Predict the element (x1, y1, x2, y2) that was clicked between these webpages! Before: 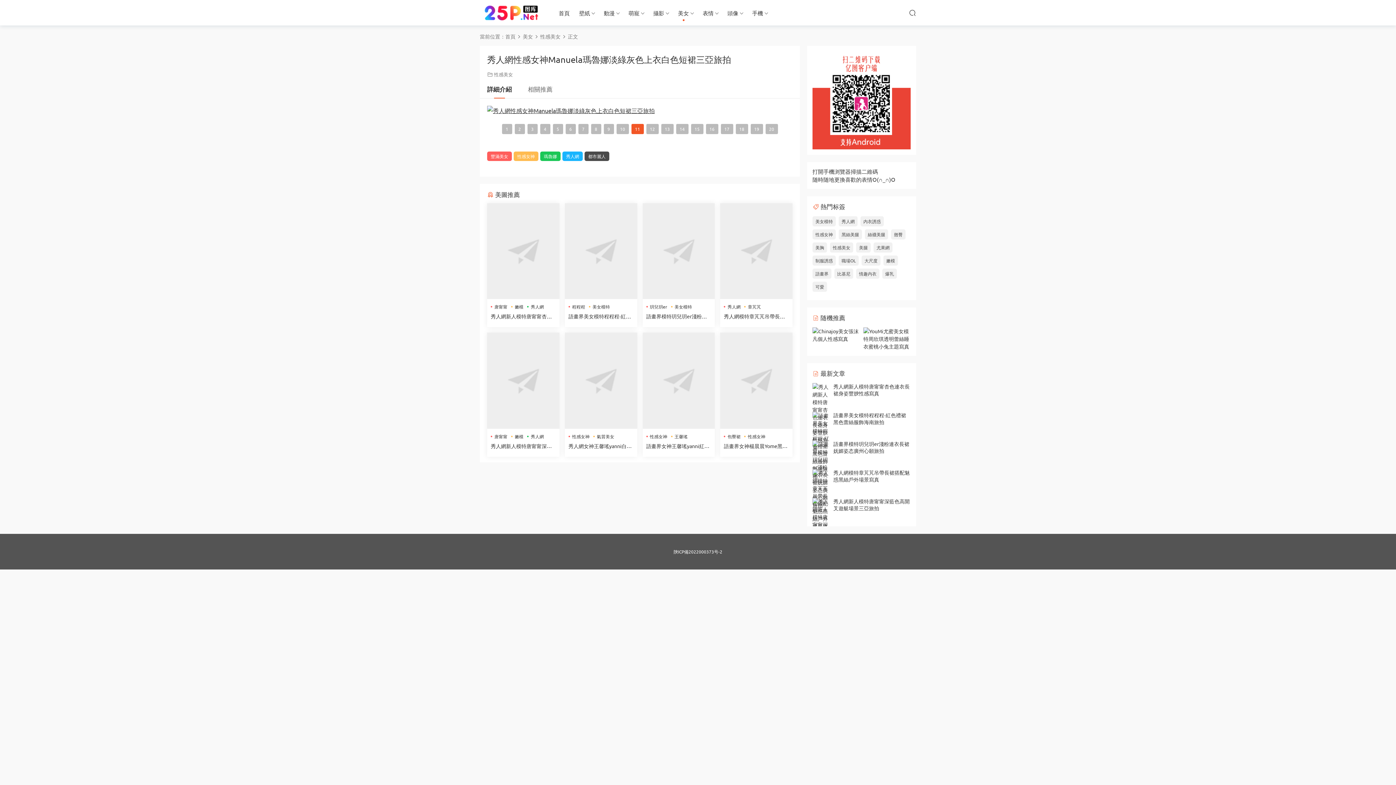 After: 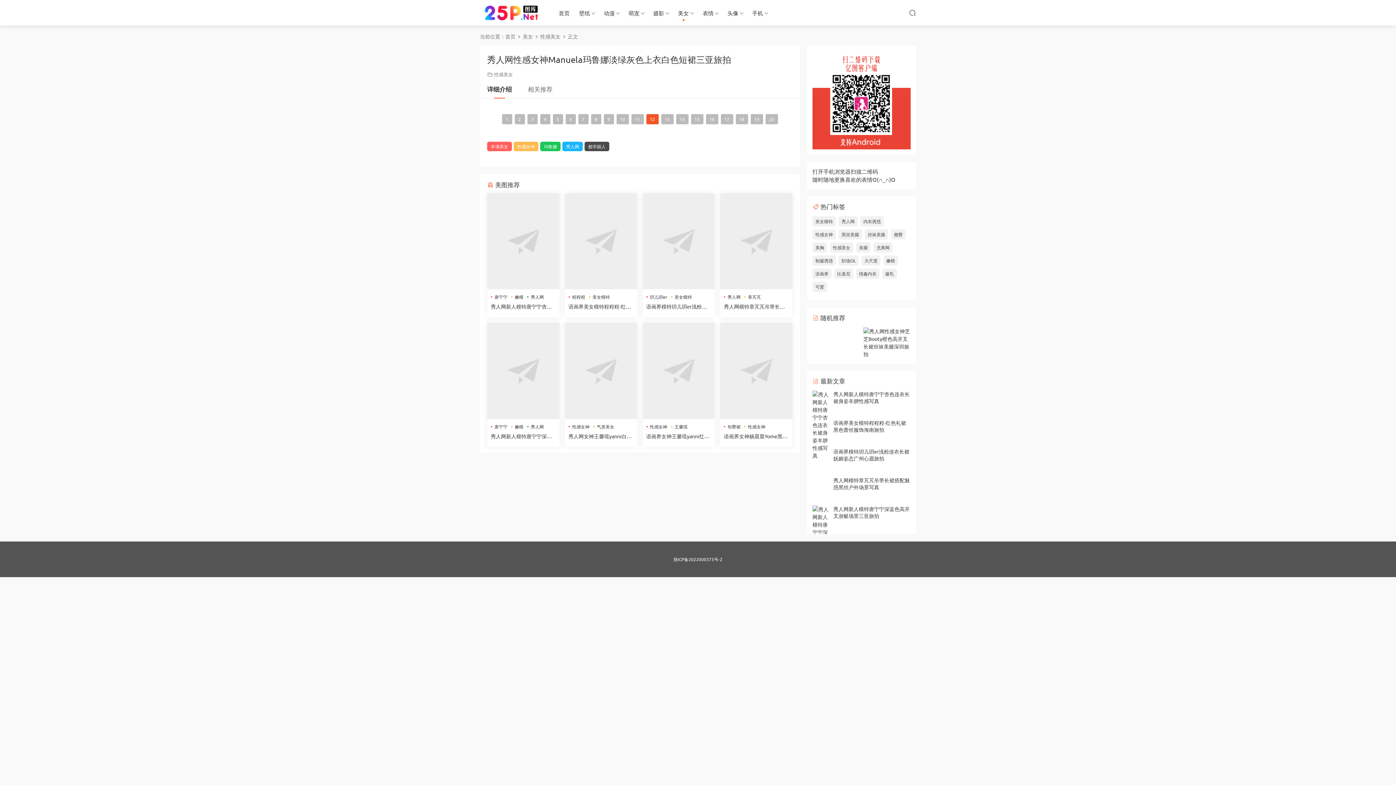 Action: bbox: (646, 124, 658, 134) label: 12